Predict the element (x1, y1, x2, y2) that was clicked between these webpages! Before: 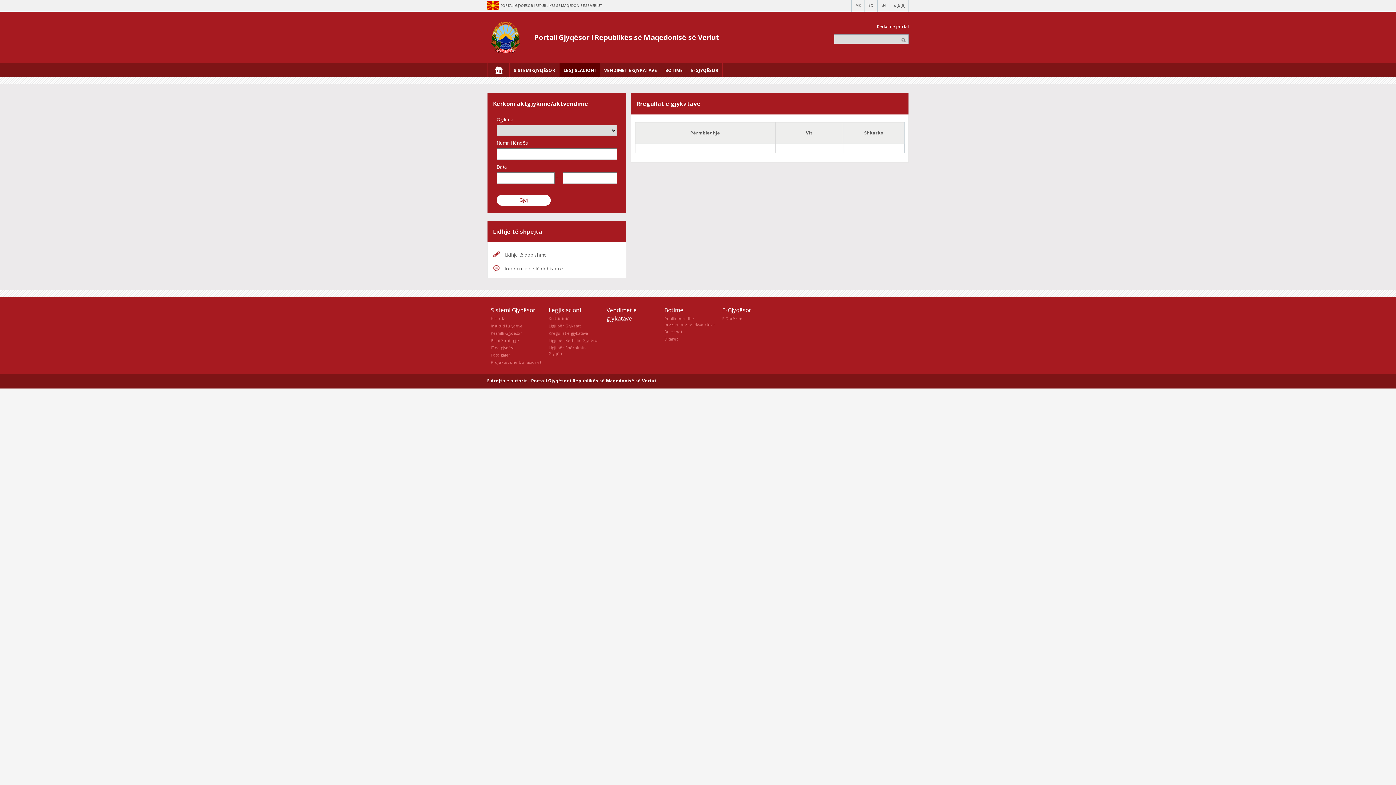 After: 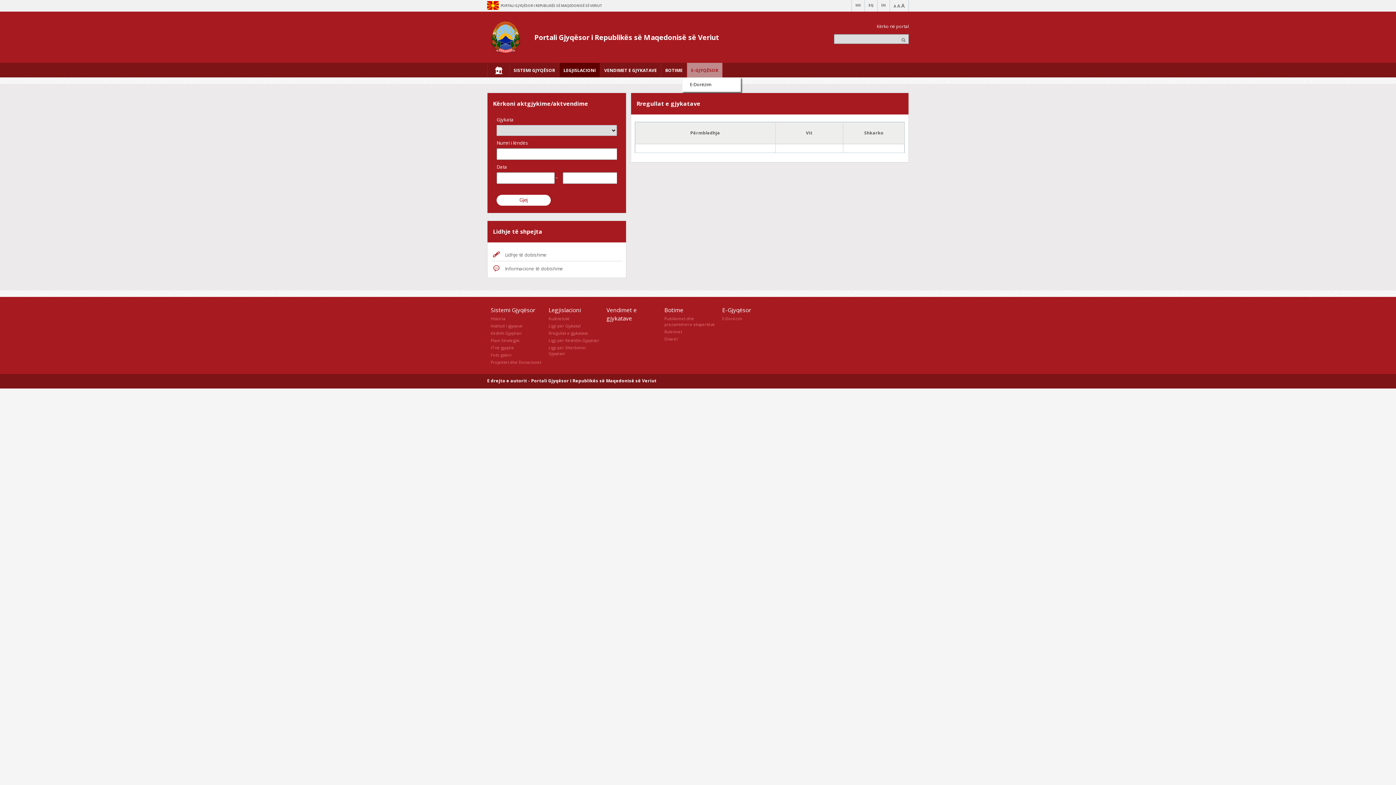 Action: label: E-GJYQËSOR bbox: (687, 62, 722, 77)